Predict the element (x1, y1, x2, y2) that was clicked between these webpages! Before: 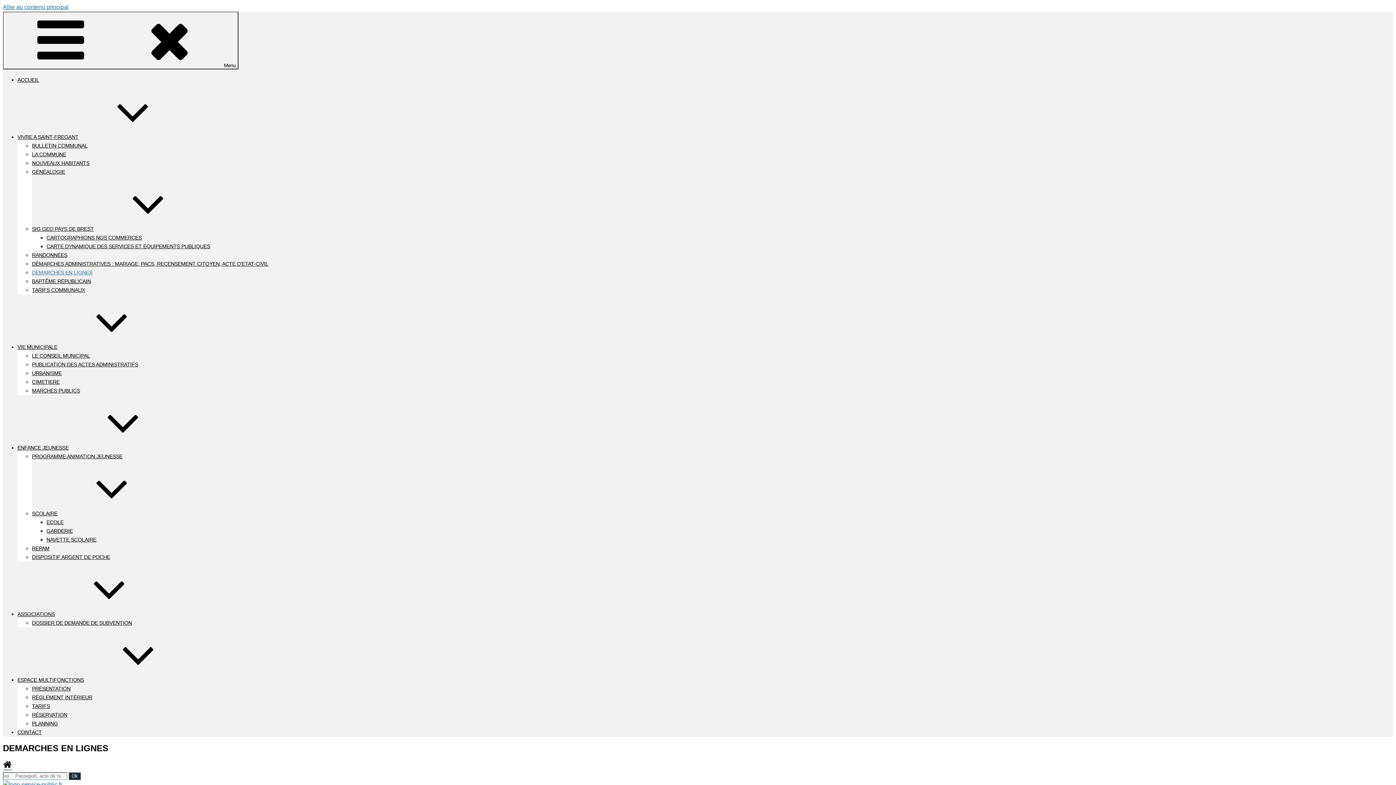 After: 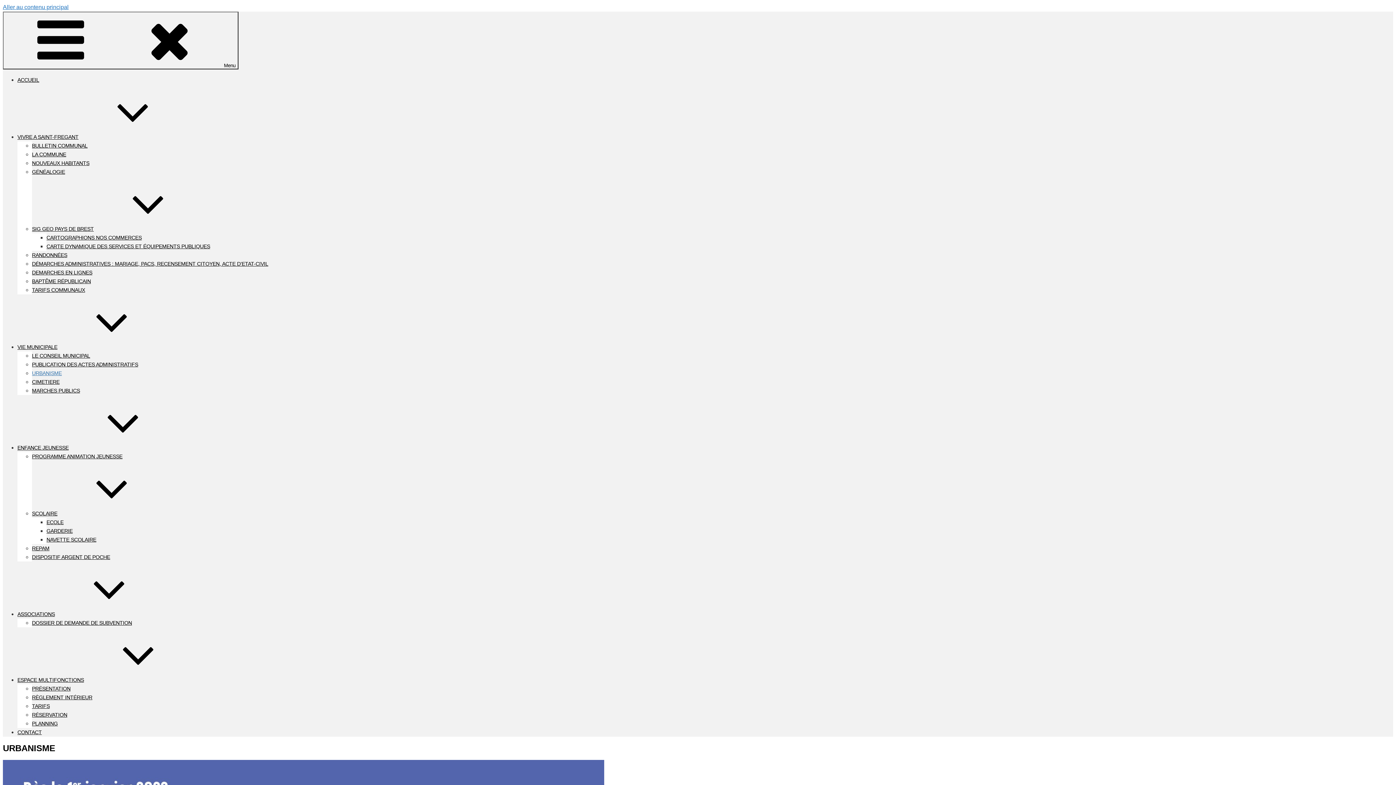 Action: bbox: (32, 370, 61, 376) label: URBANISME